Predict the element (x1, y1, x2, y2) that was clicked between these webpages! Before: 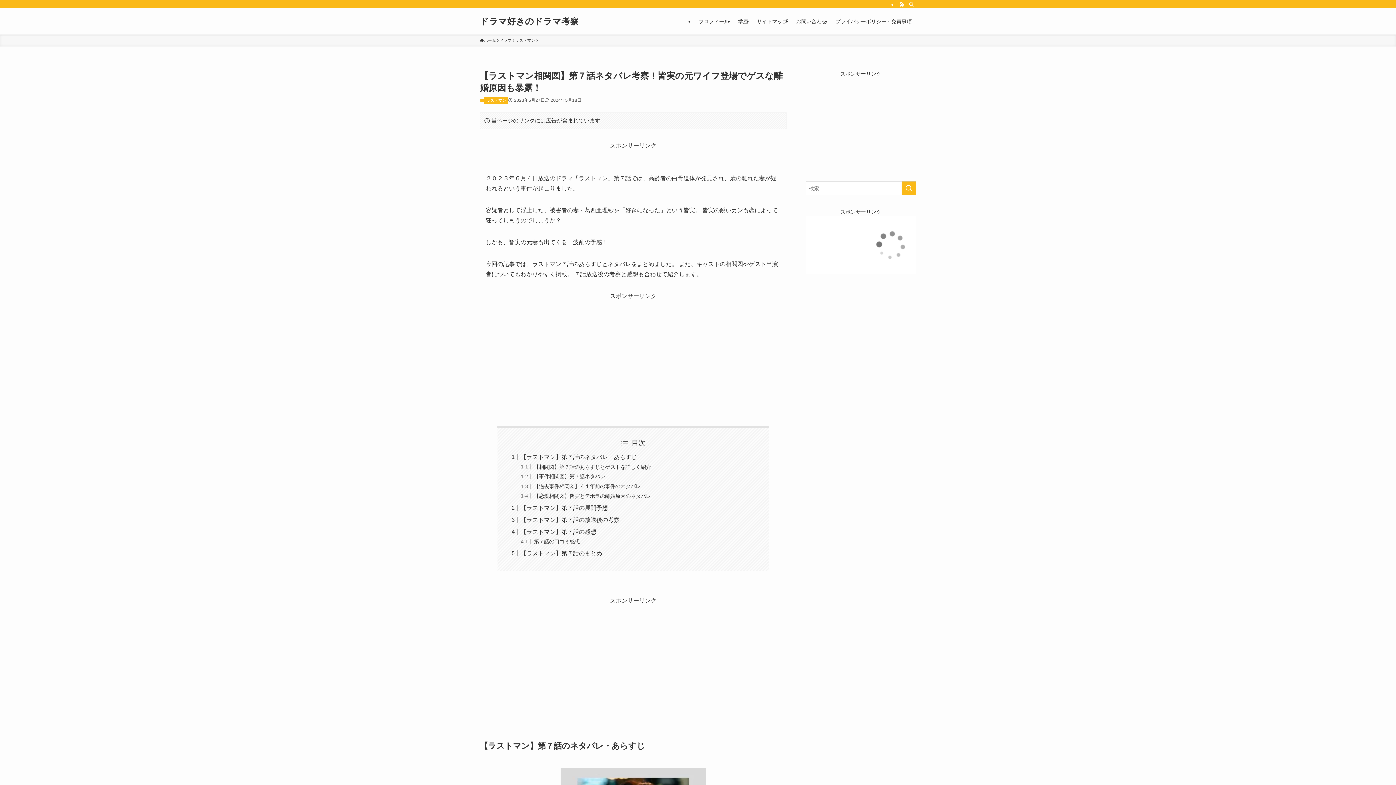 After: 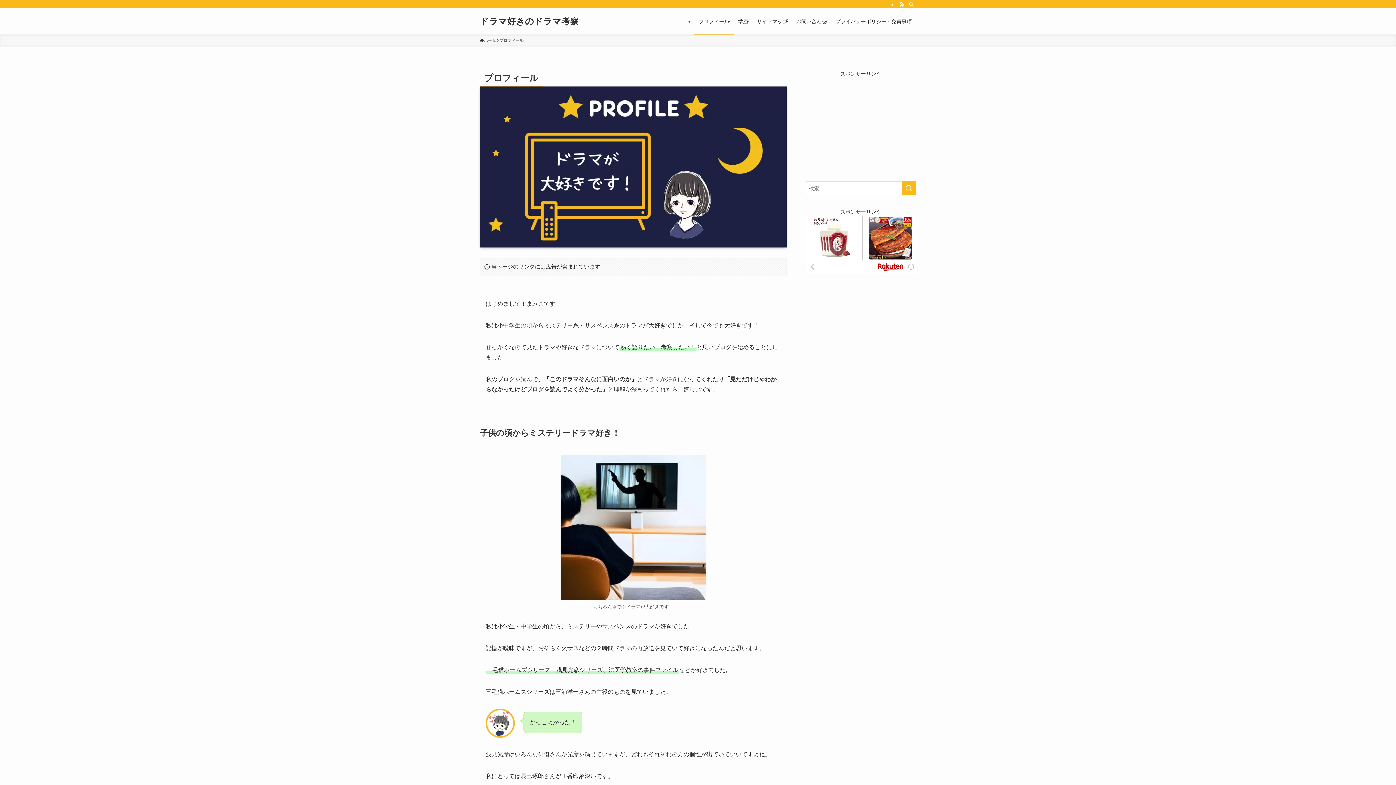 Action: bbox: (694, 8, 733, 34) label: プロフィール